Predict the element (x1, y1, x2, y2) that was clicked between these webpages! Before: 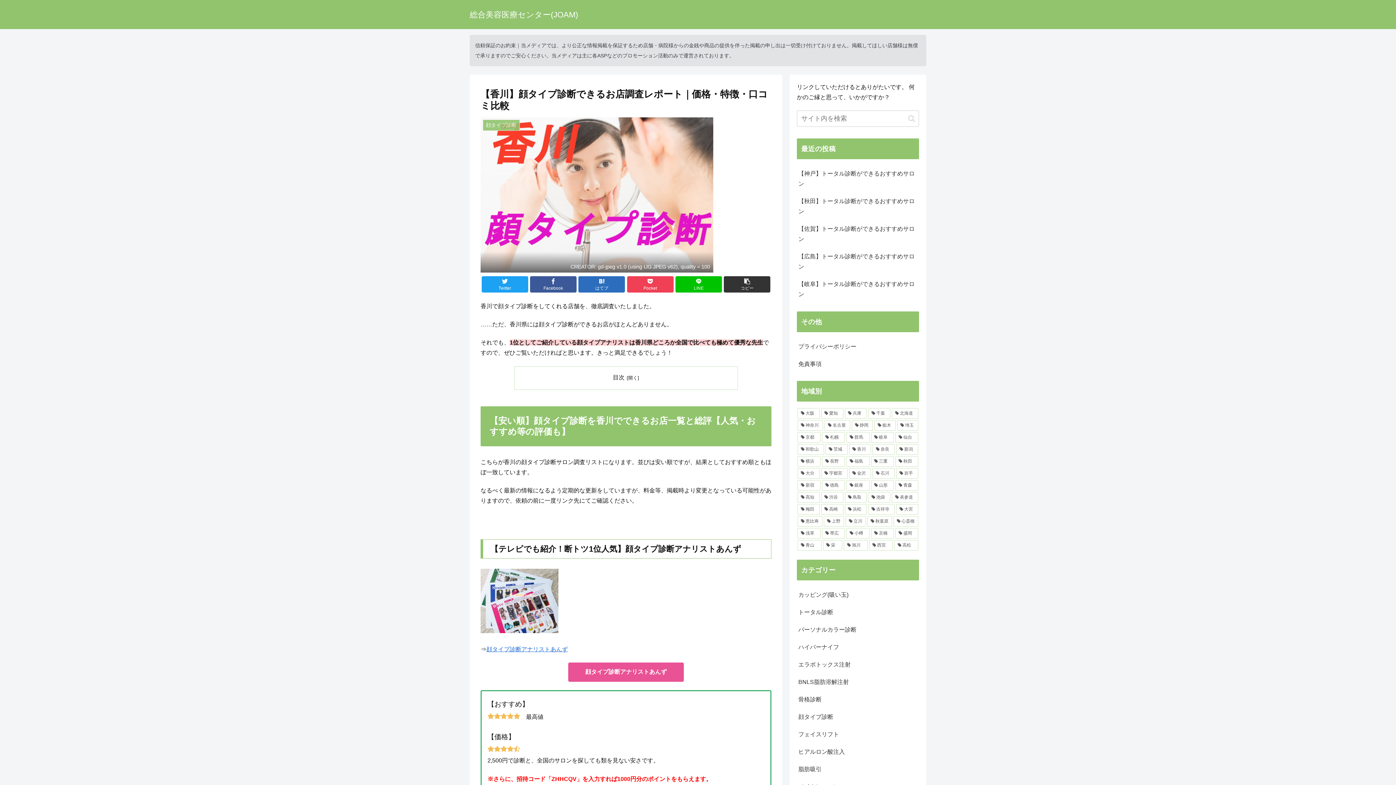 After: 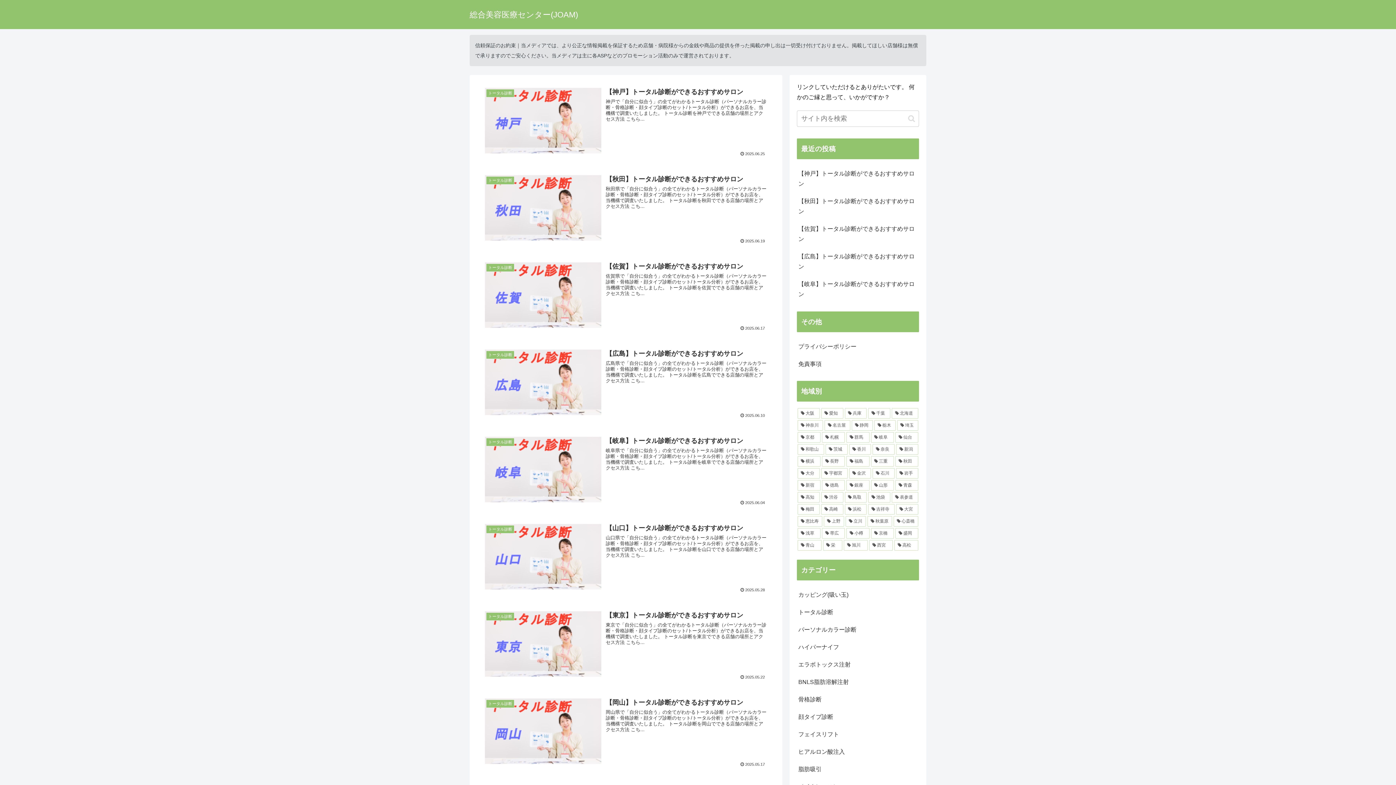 Action: label: 総合美容医療センター(JOAM) bbox: (469, 7, 578, 21)